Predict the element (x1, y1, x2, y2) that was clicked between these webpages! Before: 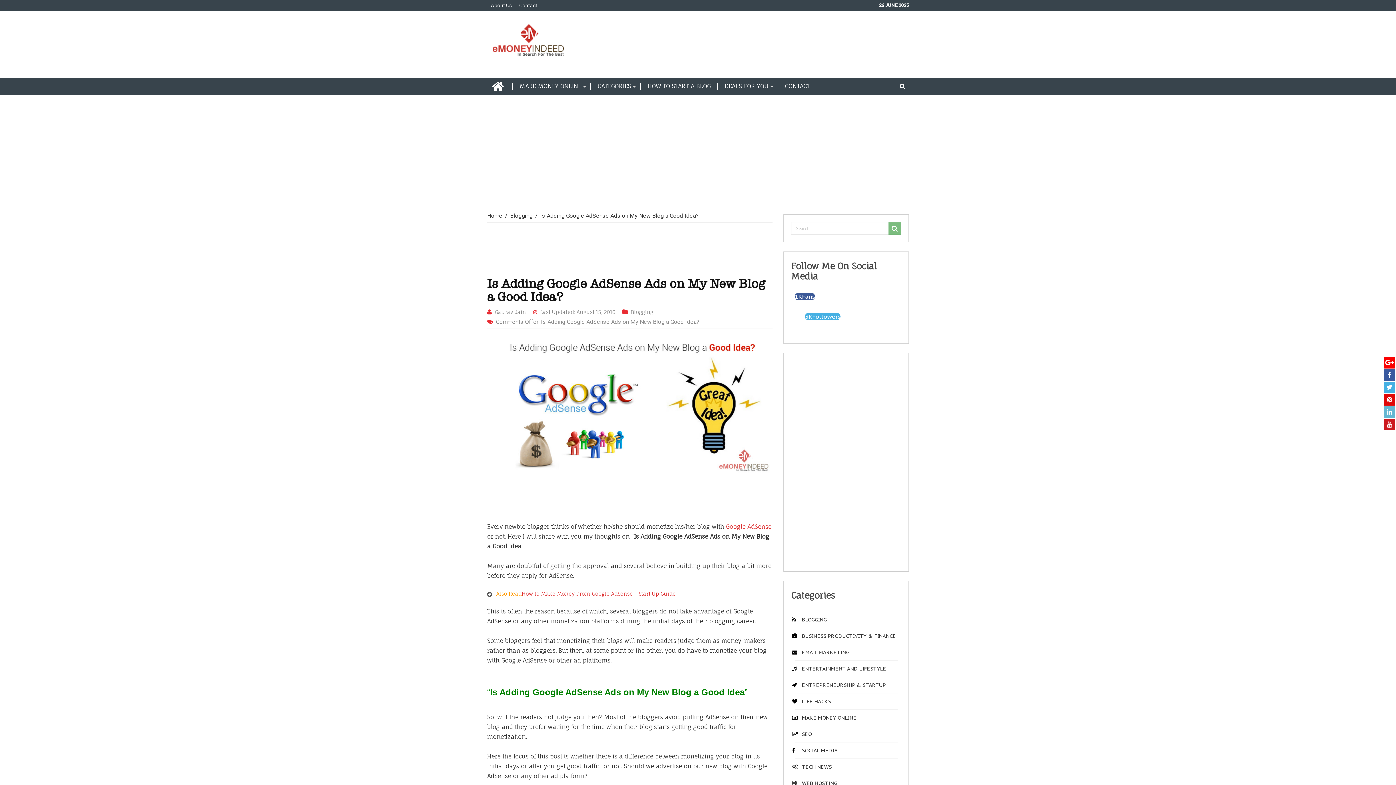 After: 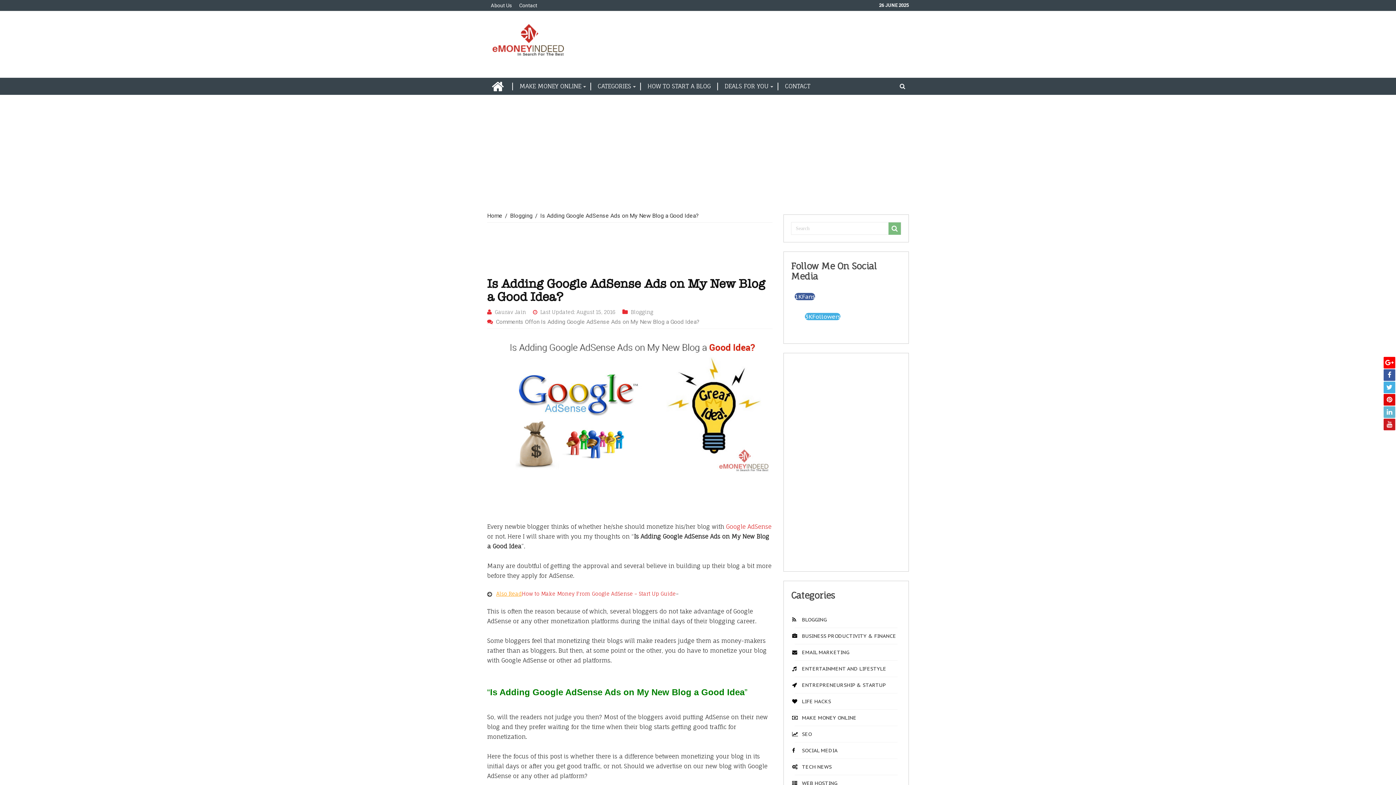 Action: bbox: (805, 313, 840, 320) label: 3KFollowers